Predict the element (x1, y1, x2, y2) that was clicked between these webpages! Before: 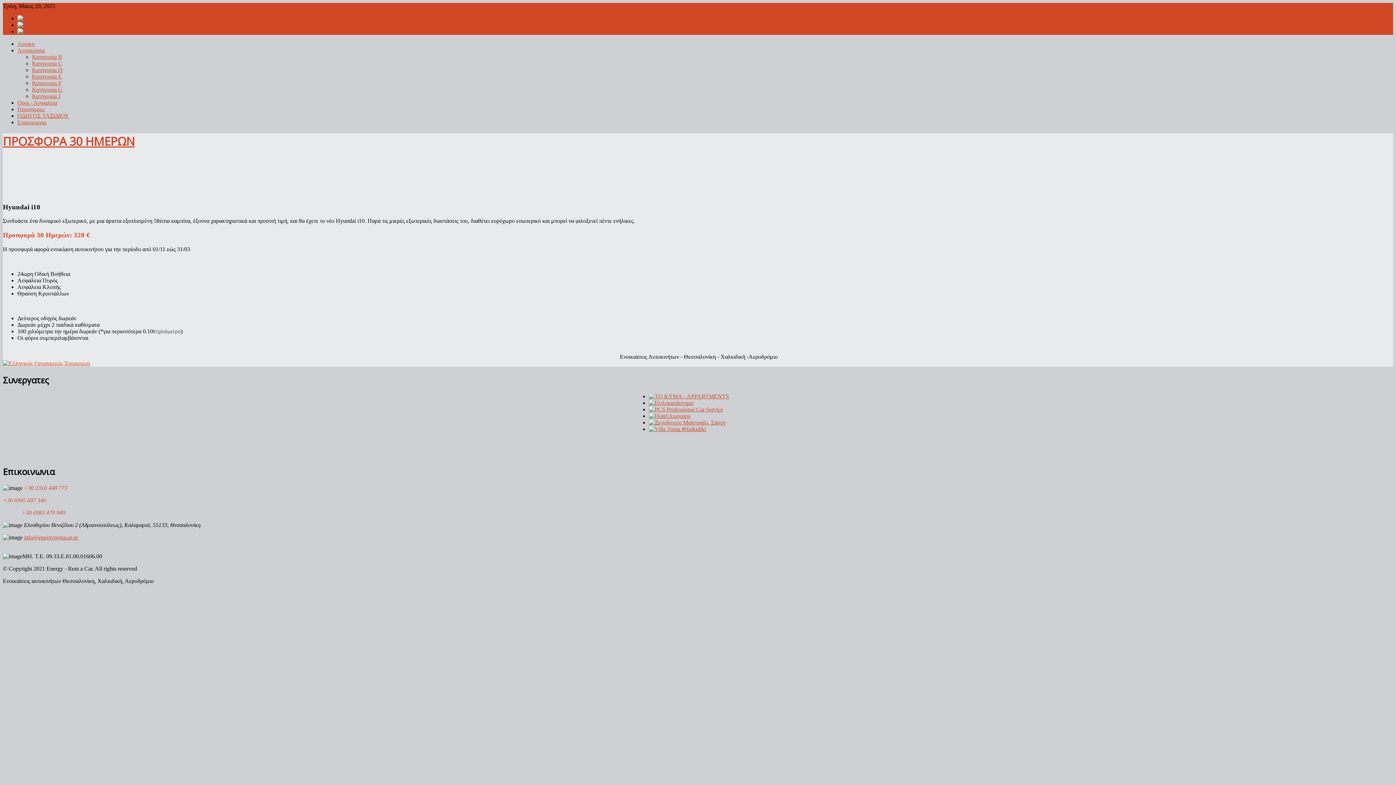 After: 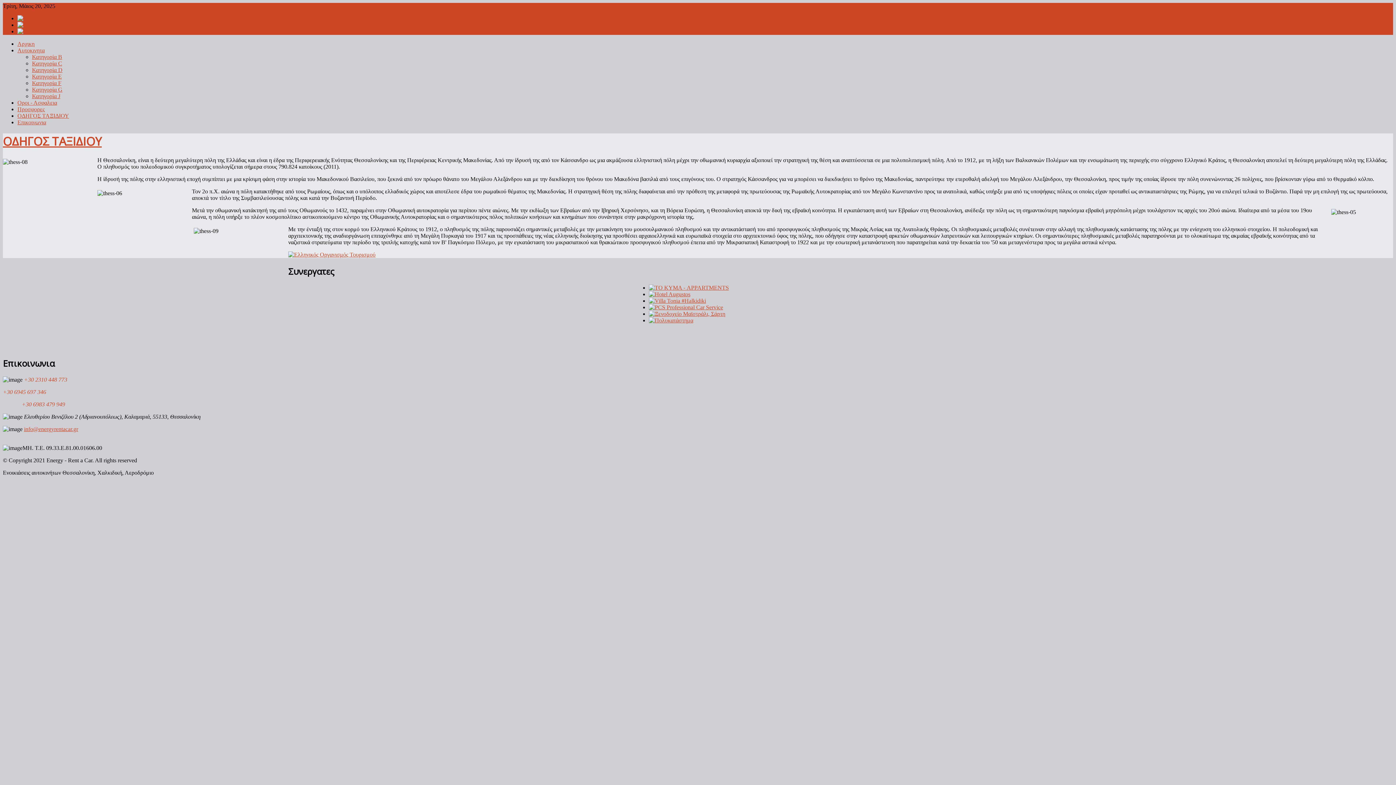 Action: label: ΟΔΗΓΟΣ ΤΑΞΙΔΙΟΥ bbox: (17, 112, 69, 118)